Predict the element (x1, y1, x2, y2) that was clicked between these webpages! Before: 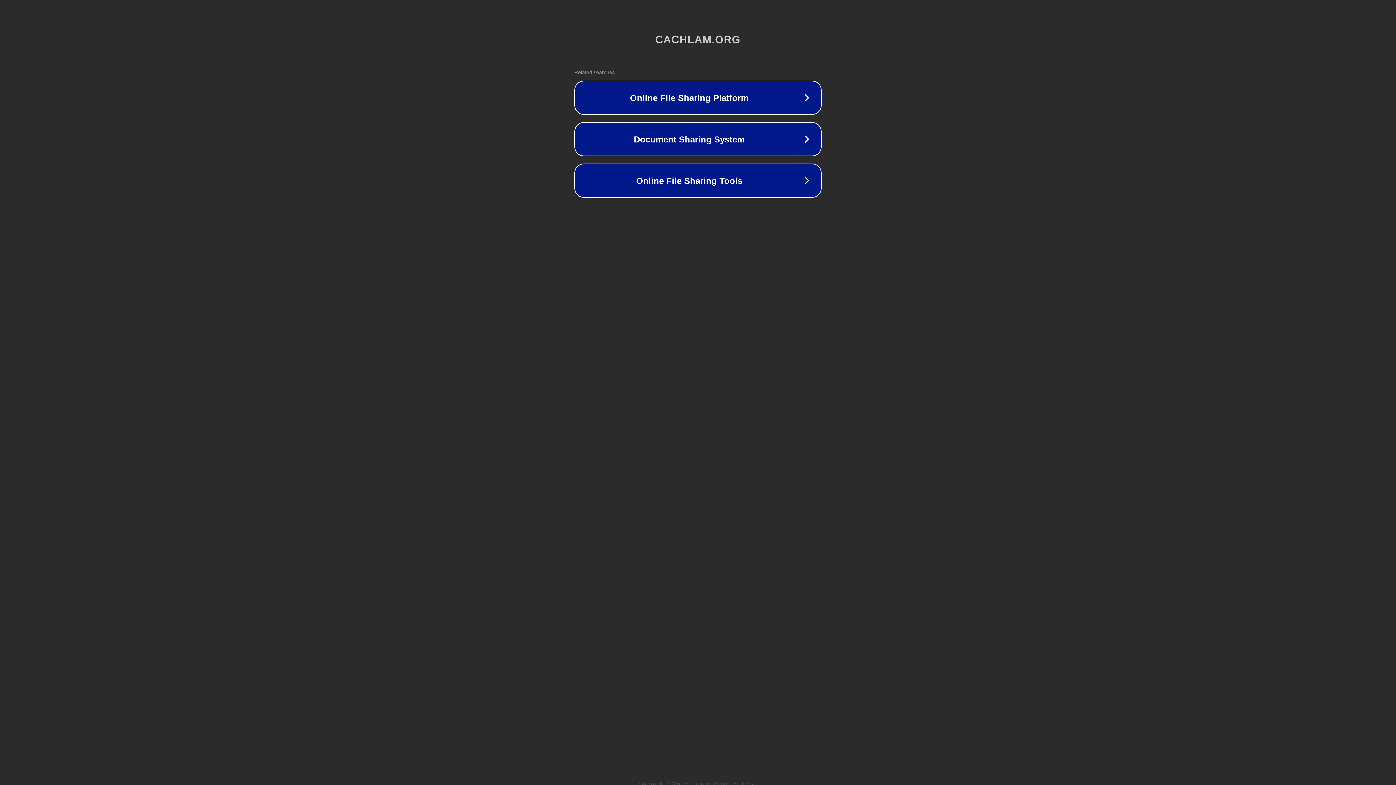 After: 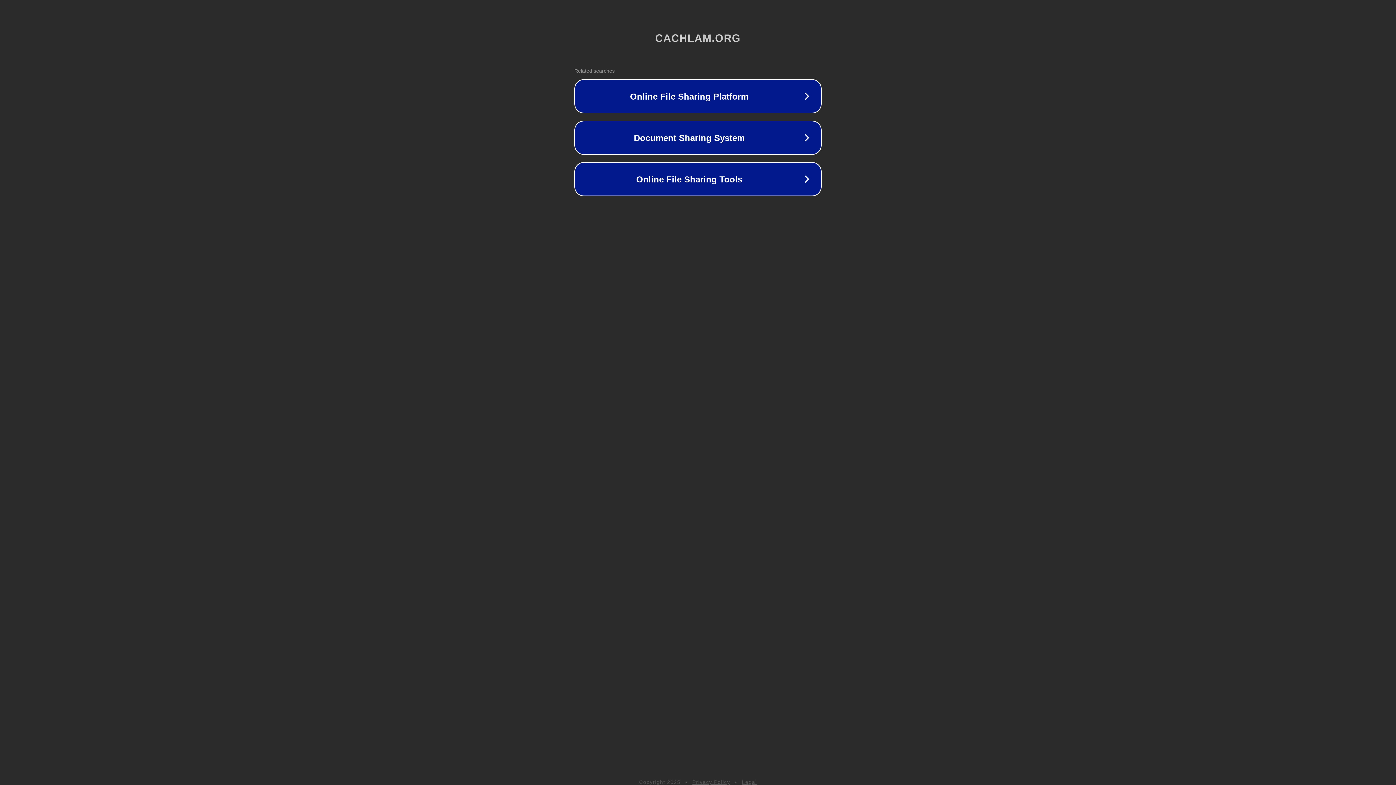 Action: label: Privacy Policy bbox: (692, 781, 730, 786)